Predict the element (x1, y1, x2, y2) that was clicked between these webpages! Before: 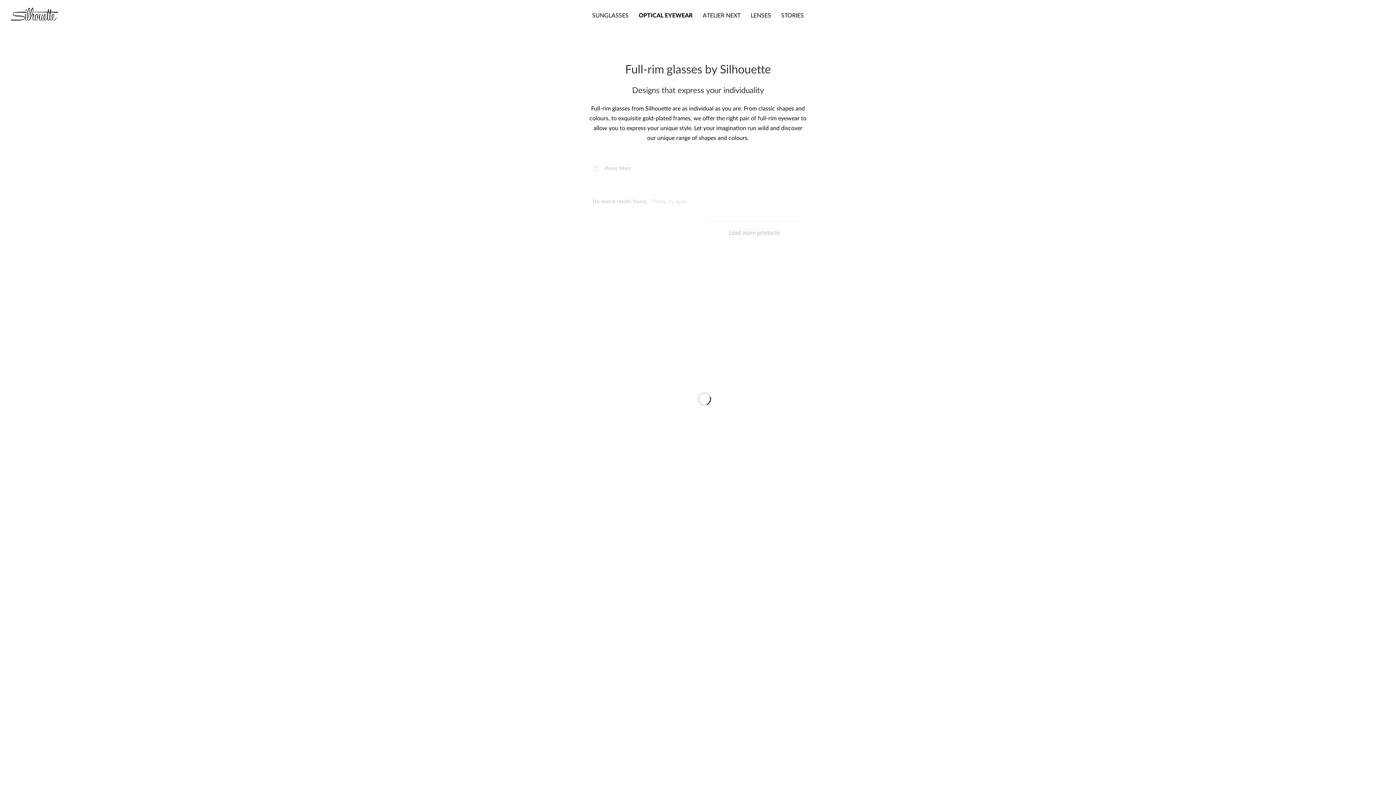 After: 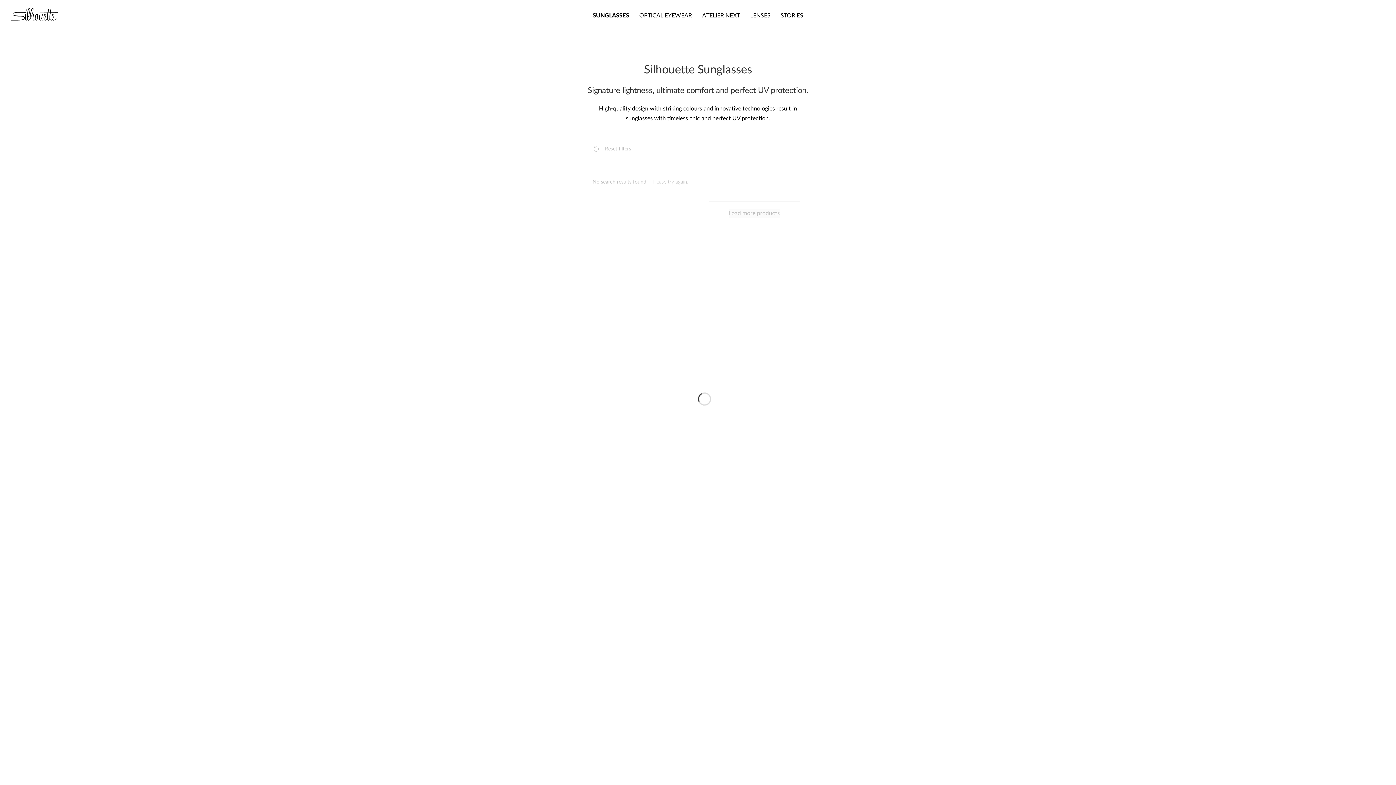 Action: bbox: (587, 0, 633, 30) label: SUNGLASSES